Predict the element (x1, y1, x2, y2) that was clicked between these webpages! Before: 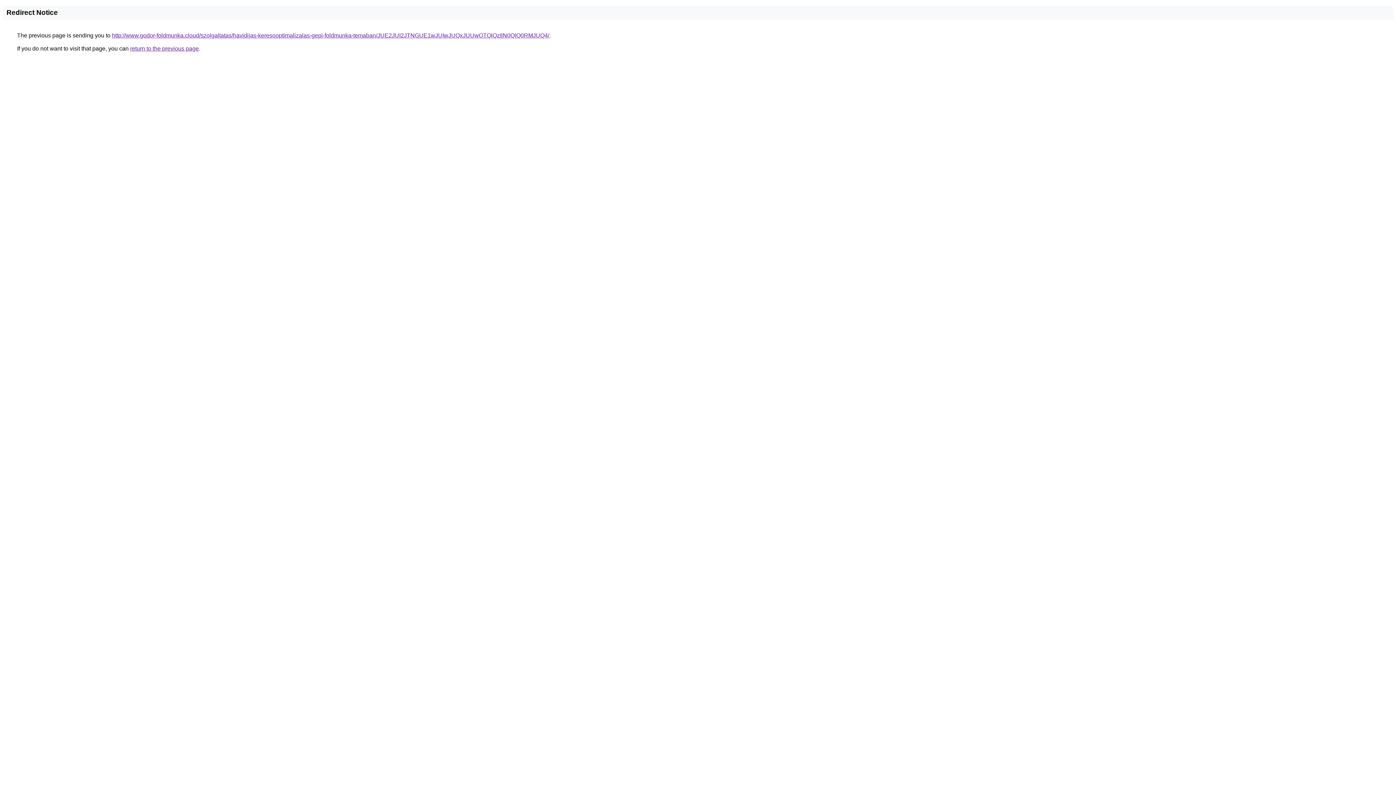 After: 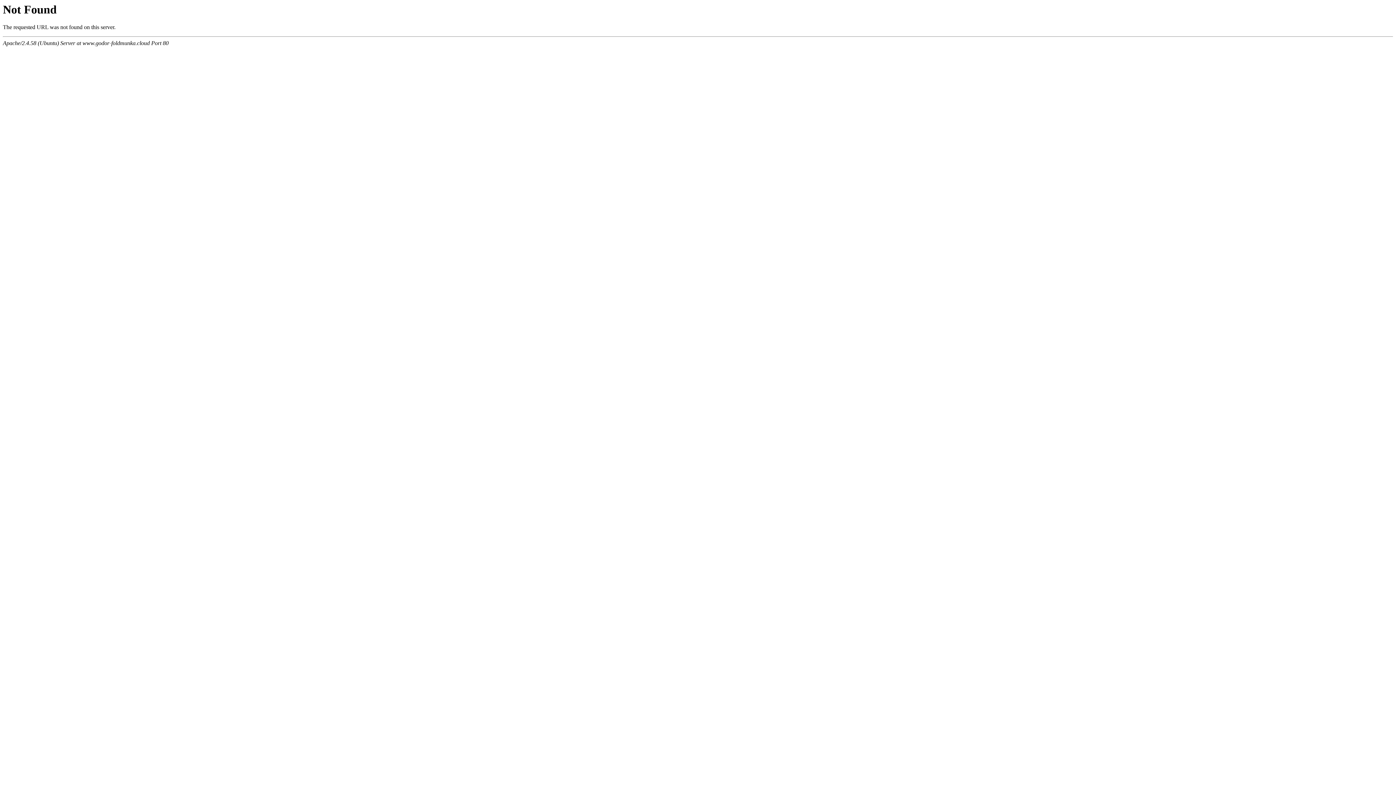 Action: bbox: (112, 32, 549, 38) label: http://www.godor-foldmunka.cloud/szolgaltatas/havidijas-keresooptimalizalas-gepi-foldmunka-temaban/JUE2JUI2JTNGUE1wJUIwJUQxJUUwOTQlQzIlN0QlQ0RMJUQ4/